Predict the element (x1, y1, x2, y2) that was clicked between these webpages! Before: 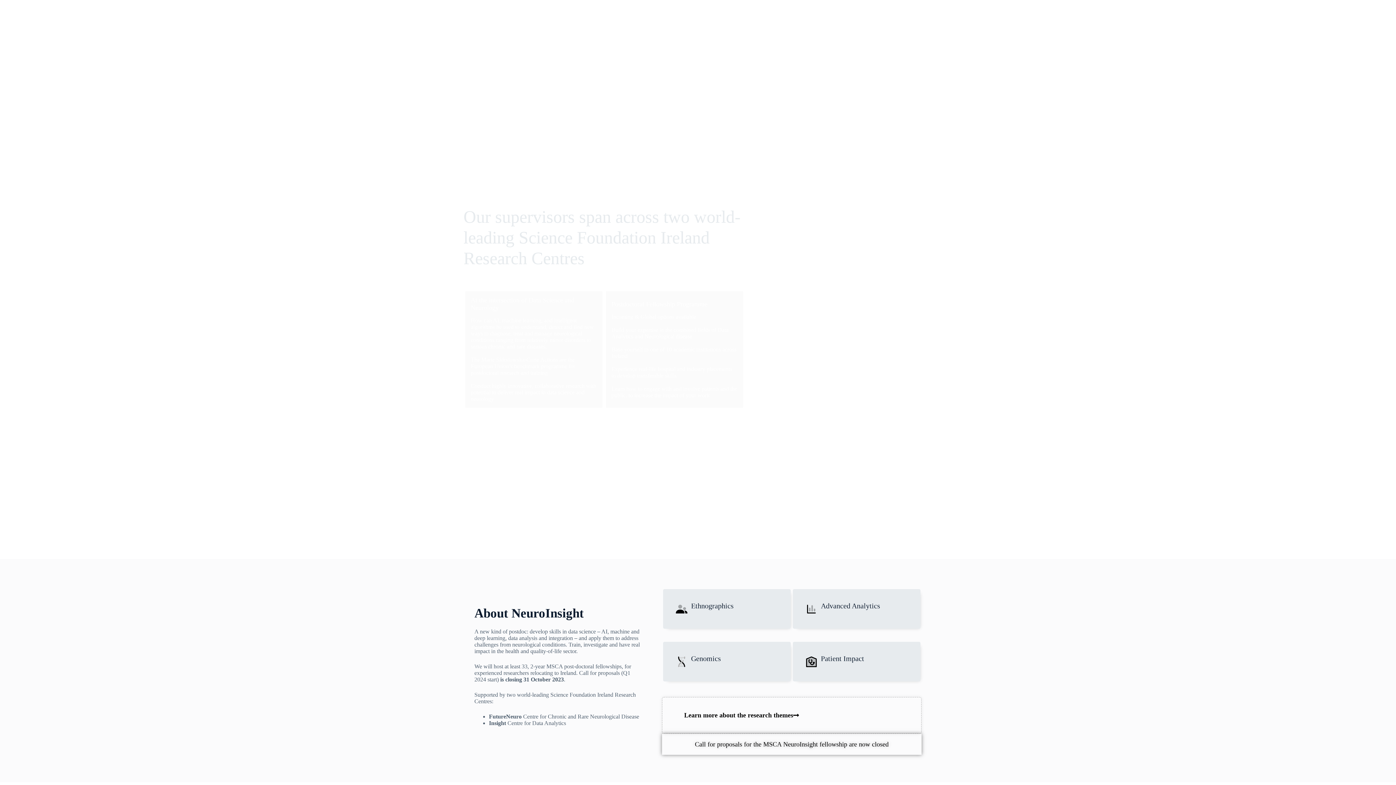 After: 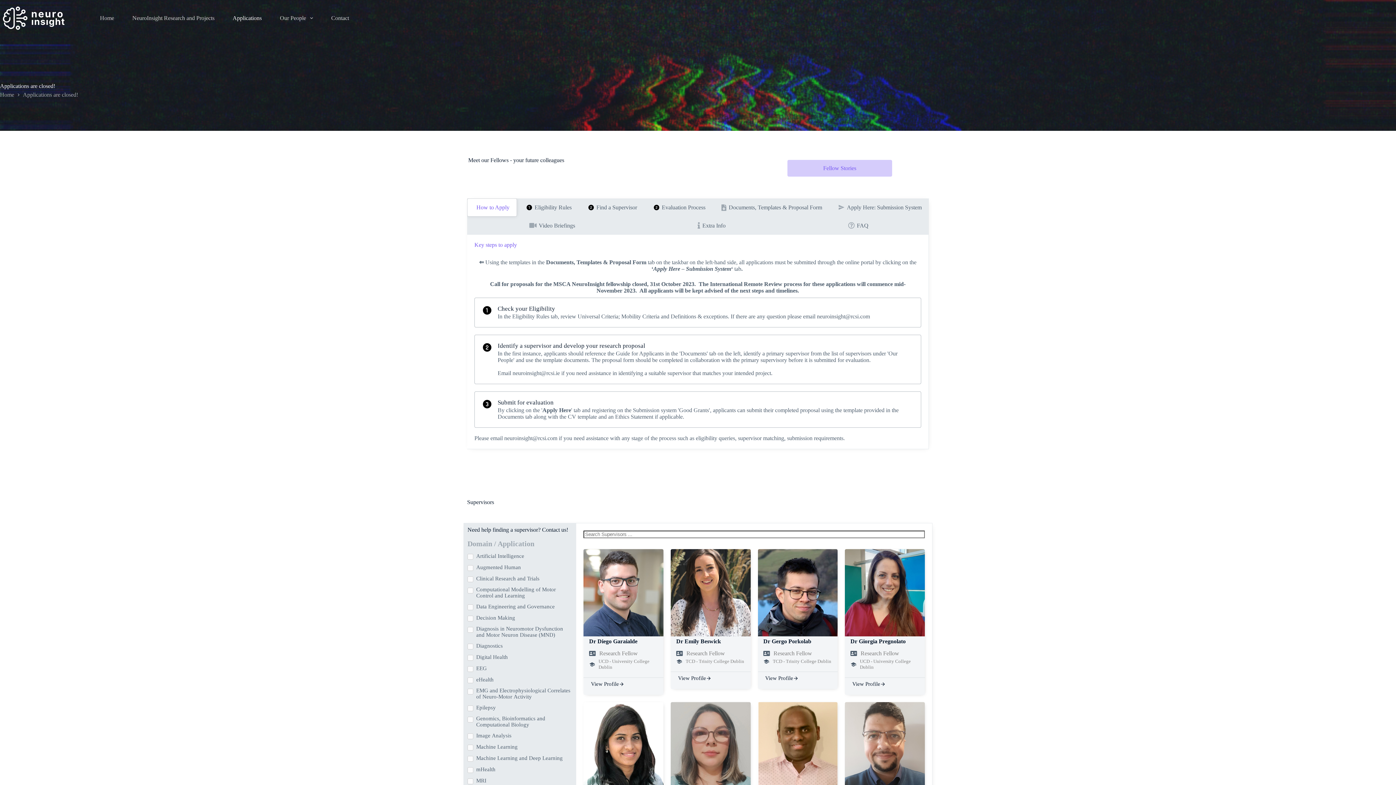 Action: label: Applications bbox: (223, 0, 270, 36)